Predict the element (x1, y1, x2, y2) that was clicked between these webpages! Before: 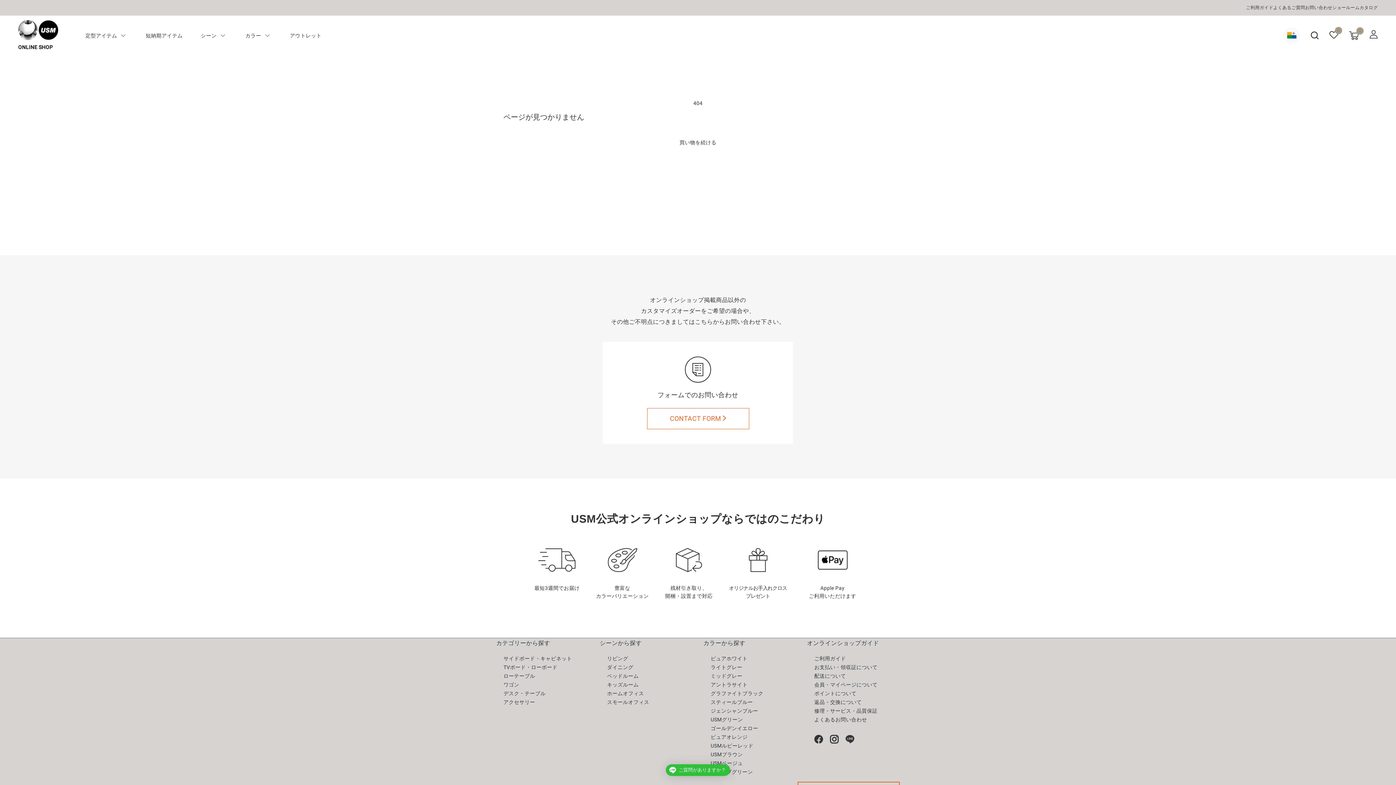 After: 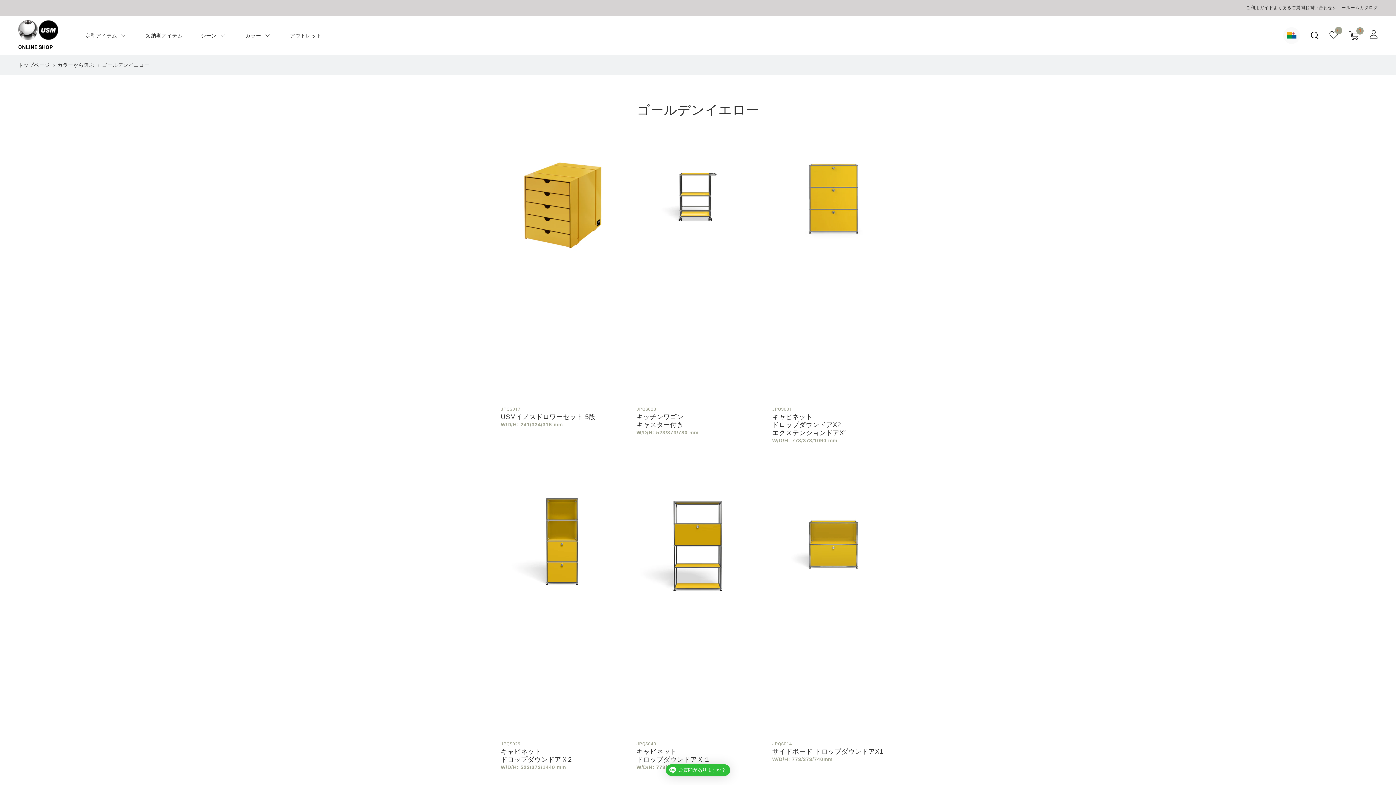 Action: bbox: (710, 724, 796, 733) label: ゴールデンイエロー